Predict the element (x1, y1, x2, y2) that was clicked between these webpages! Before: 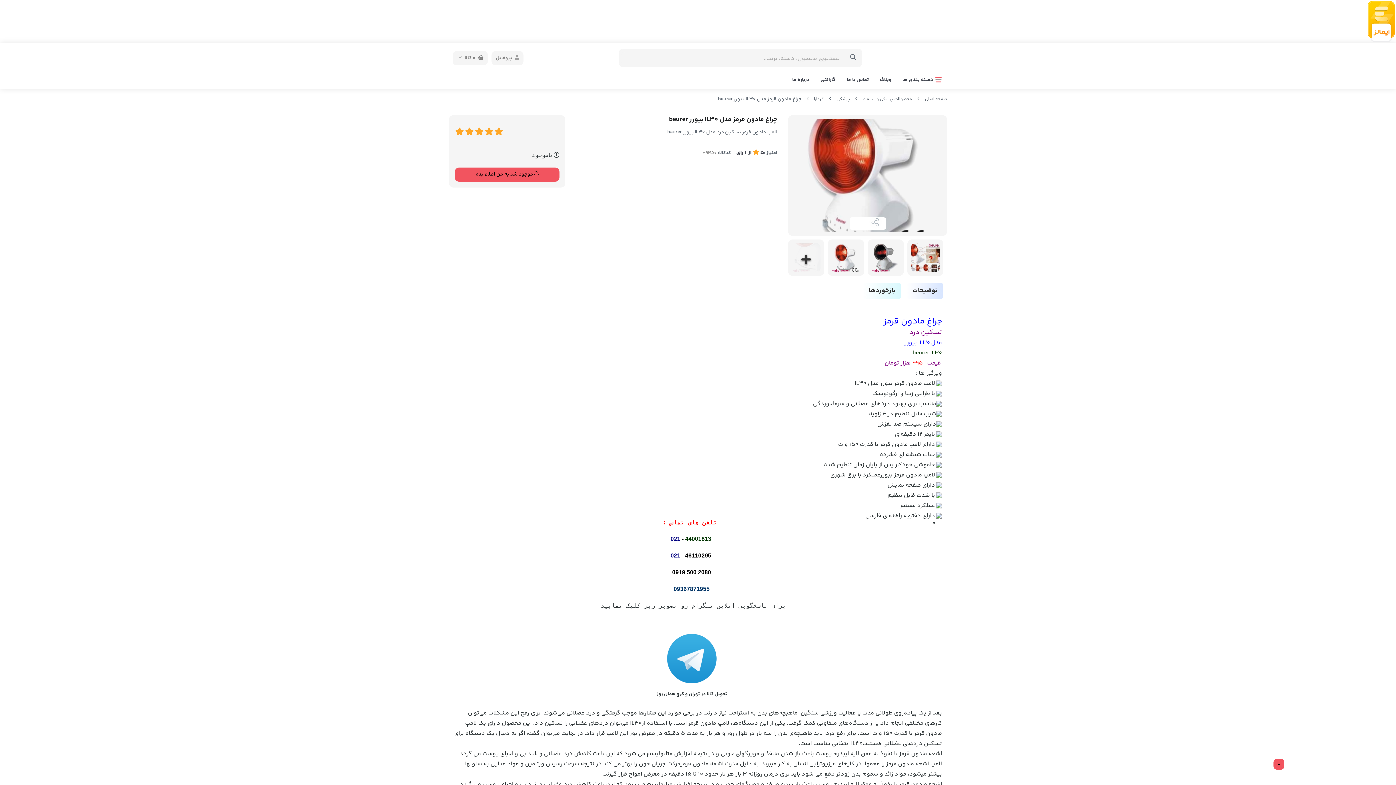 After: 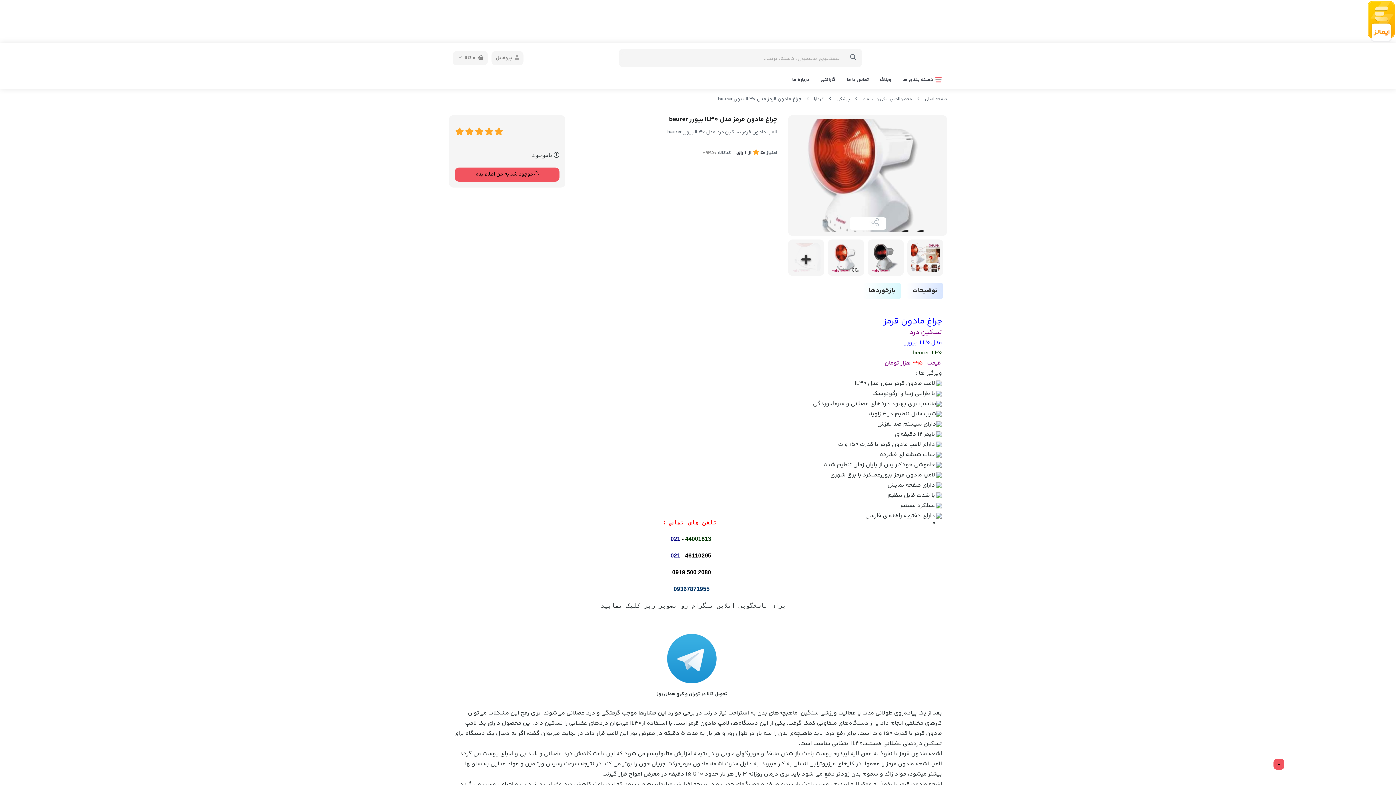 Action: label:  موجود شد به من اطلاع بده bbox: (454, 167, 559, 181)